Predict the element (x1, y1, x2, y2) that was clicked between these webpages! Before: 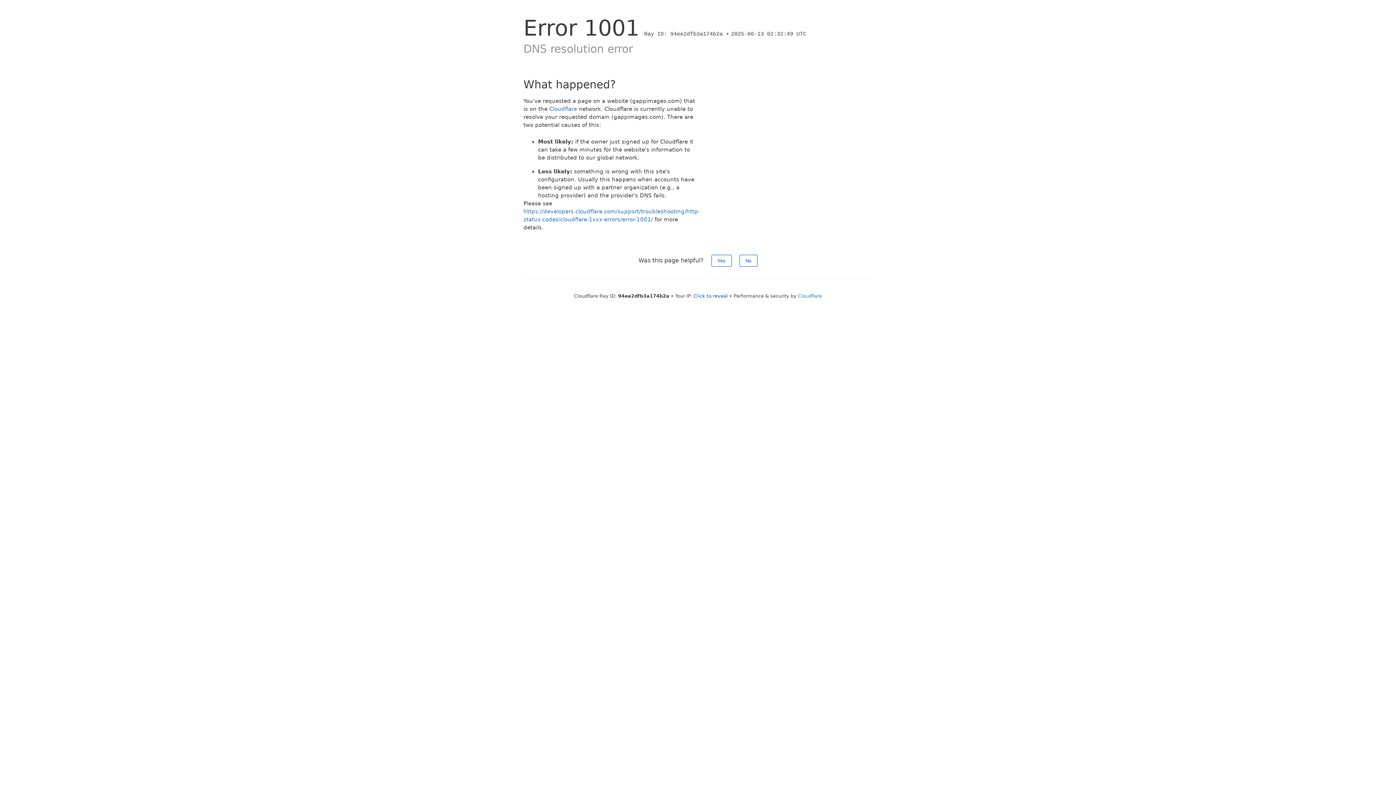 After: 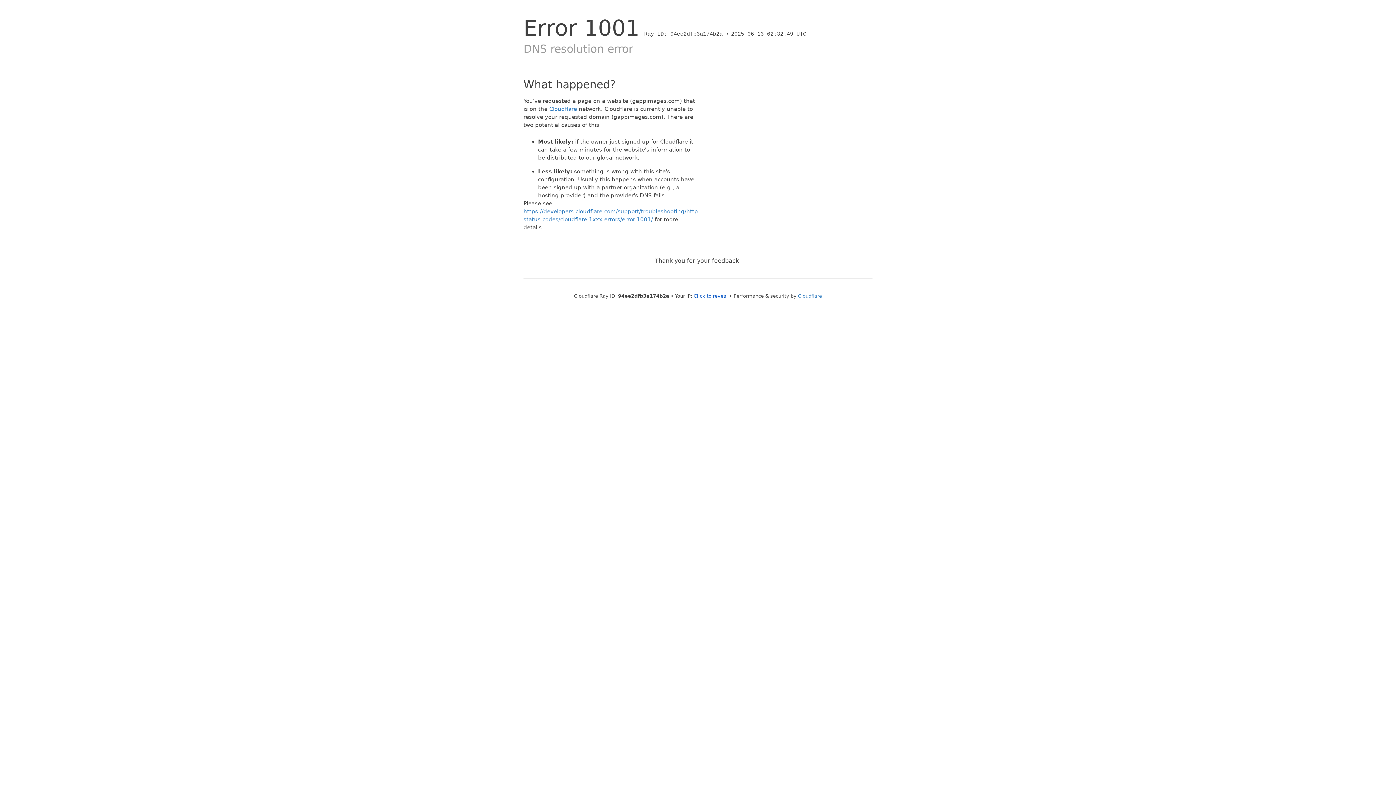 Action: bbox: (739, 254, 757, 266) label: No